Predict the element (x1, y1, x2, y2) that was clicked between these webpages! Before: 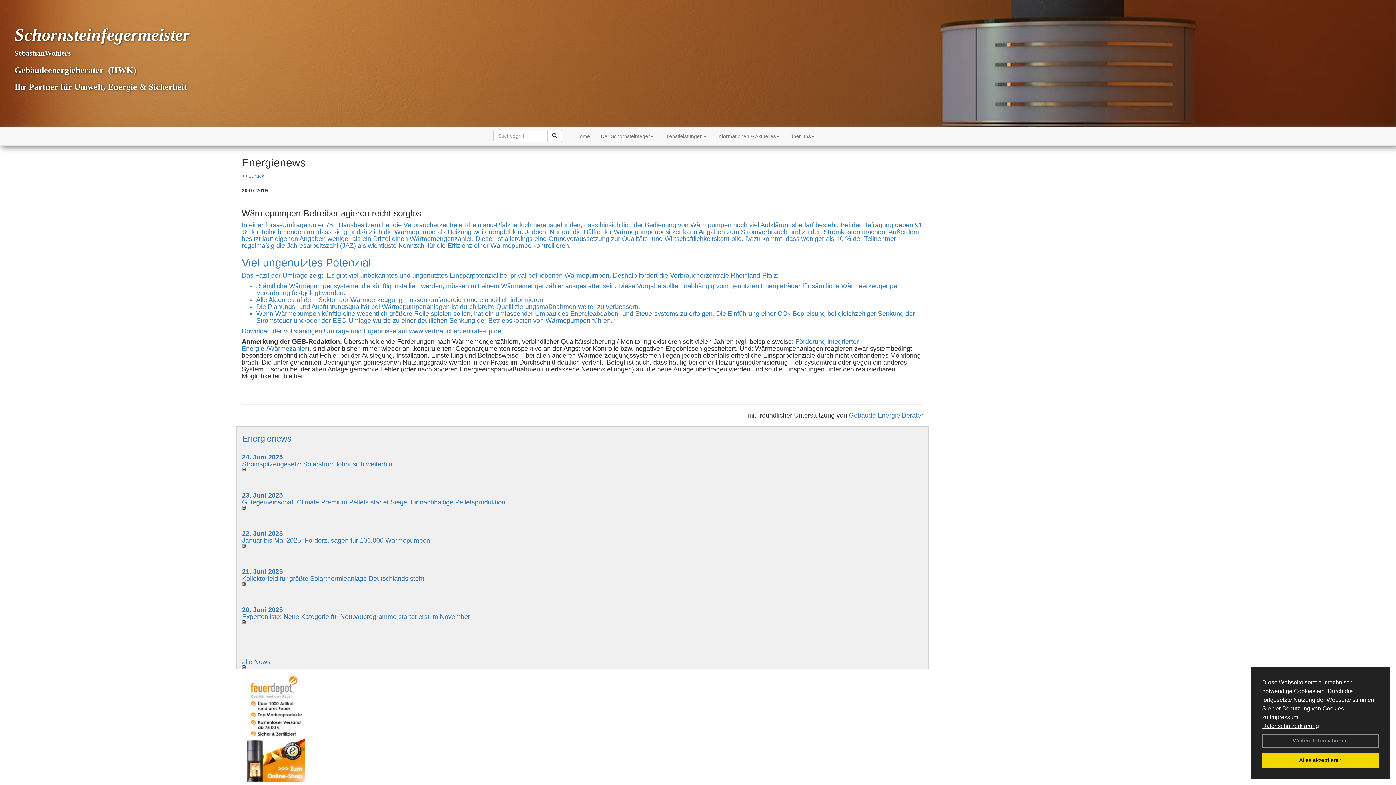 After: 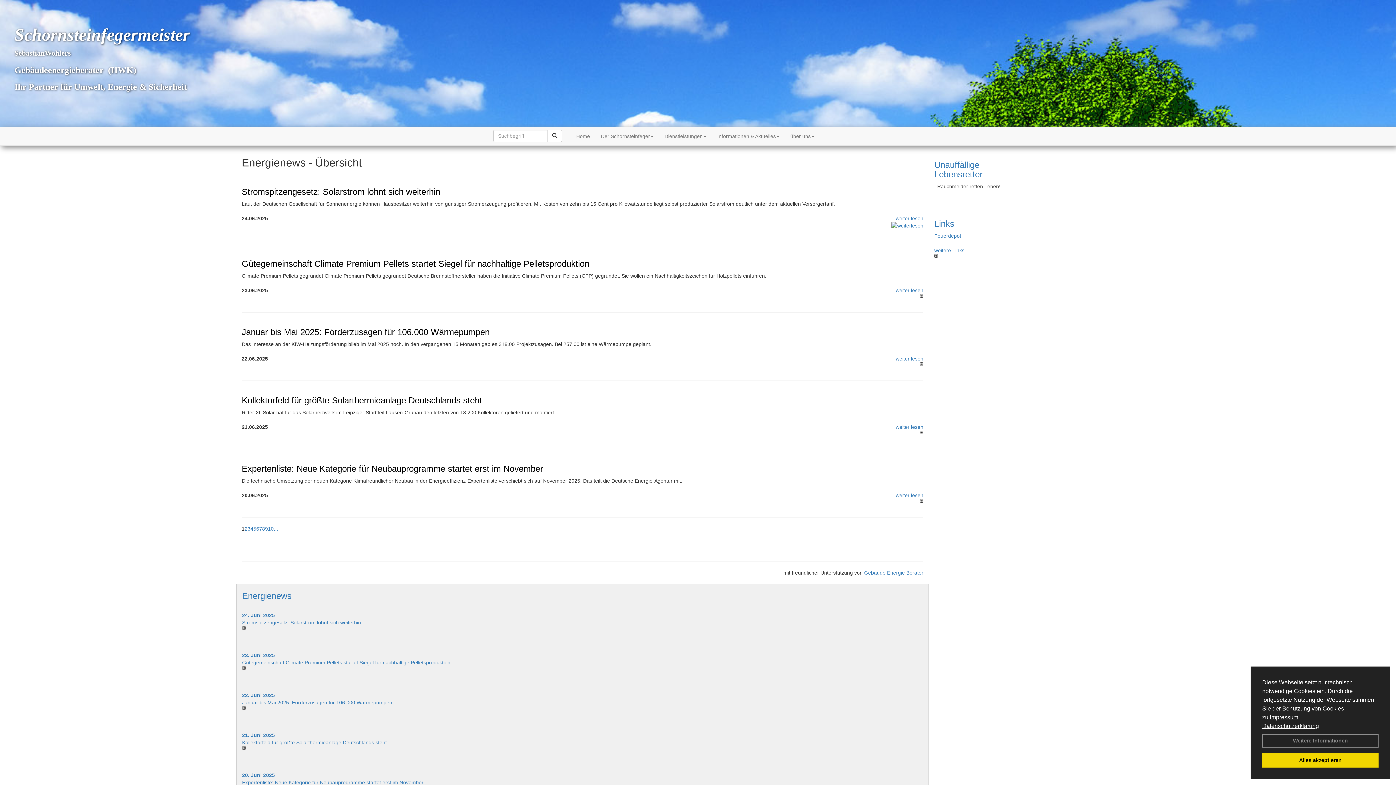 Action: bbox: (242, 433, 291, 443) label: Energienews